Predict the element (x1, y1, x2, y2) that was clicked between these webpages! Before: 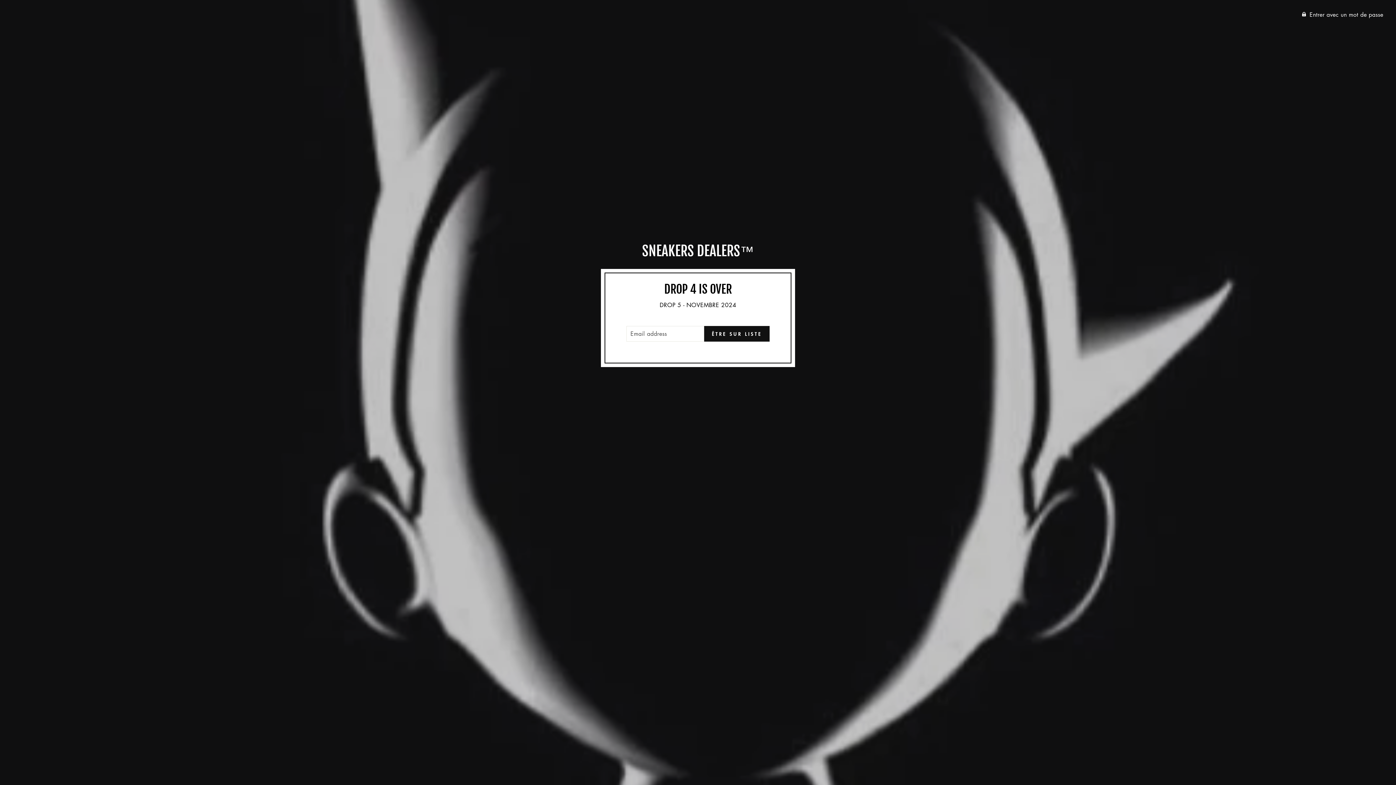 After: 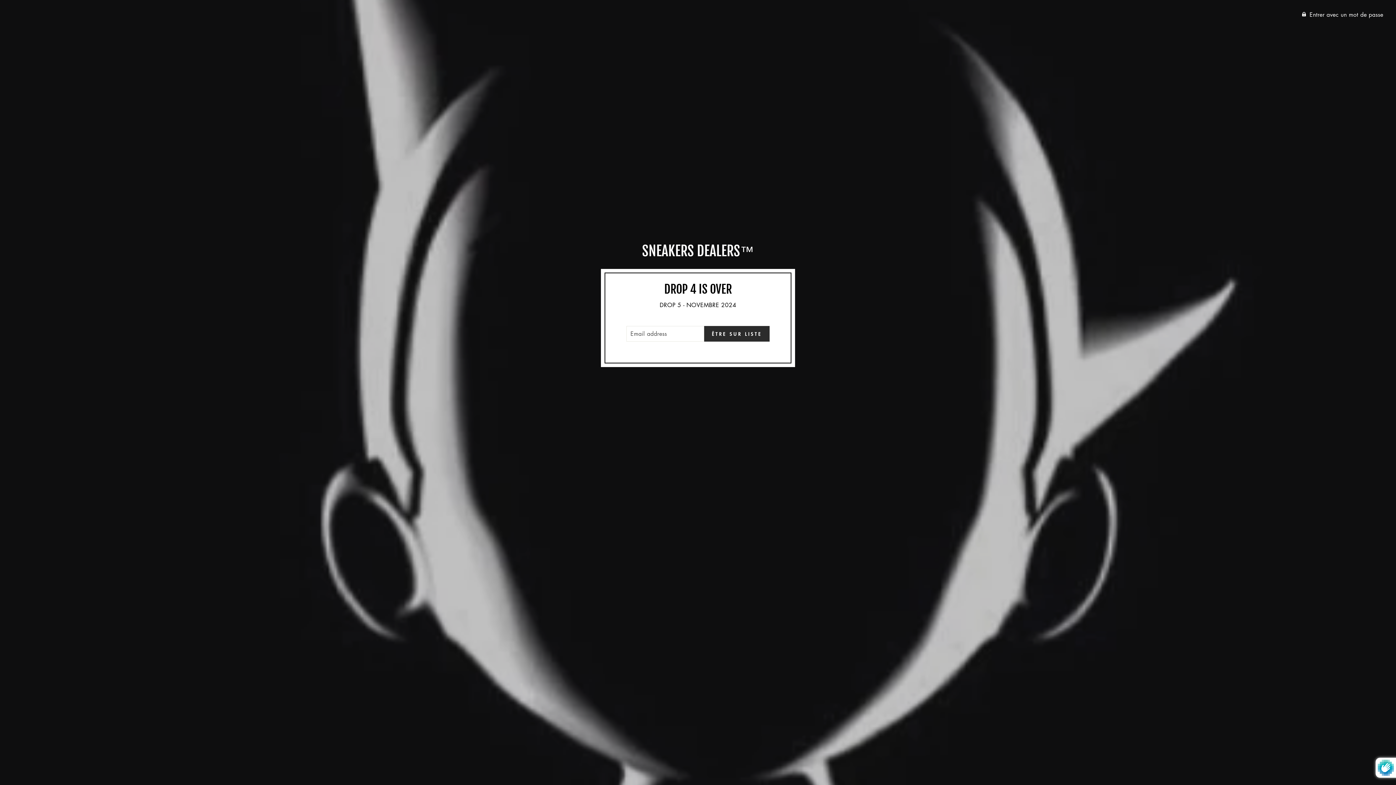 Action: label: ÊTRE SUR LISTE bbox: (704, 326, 769, 341)